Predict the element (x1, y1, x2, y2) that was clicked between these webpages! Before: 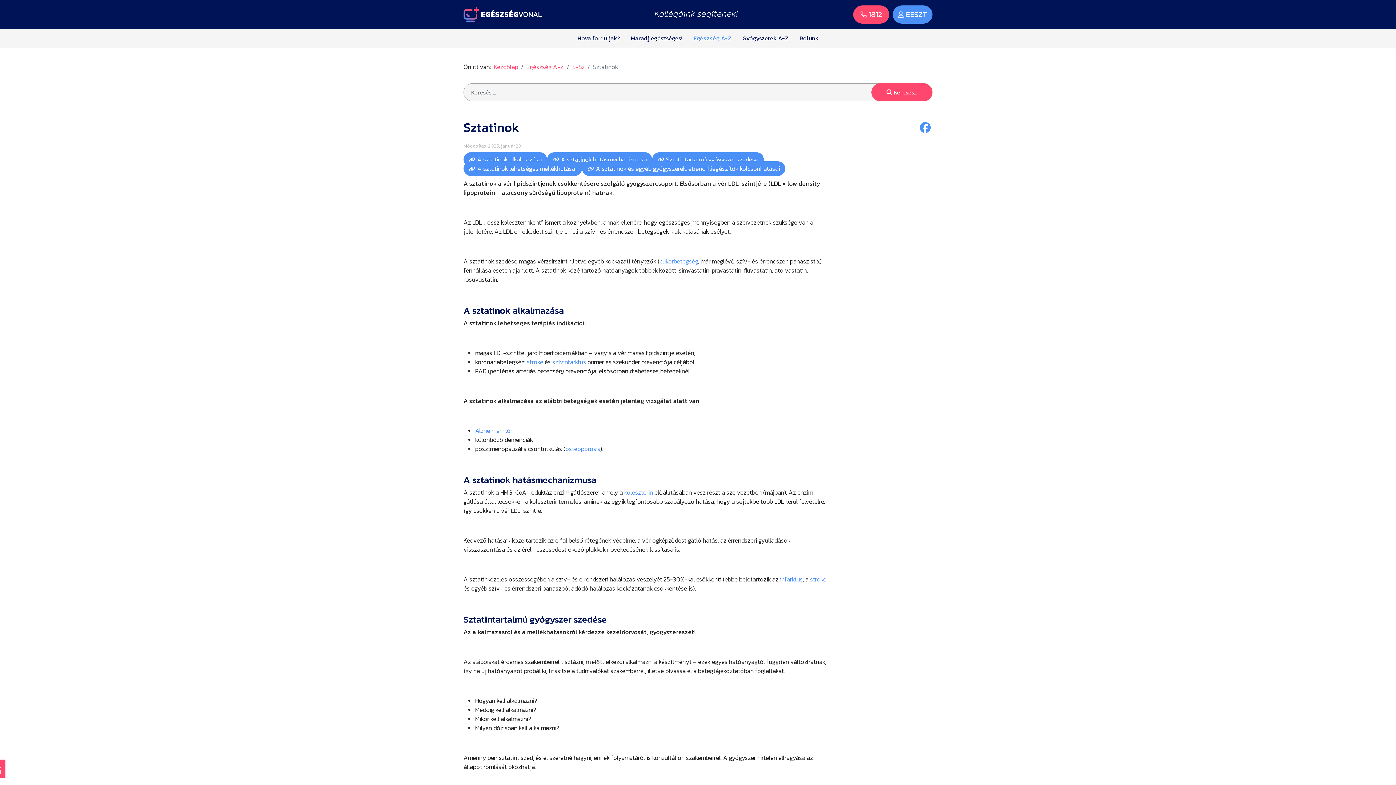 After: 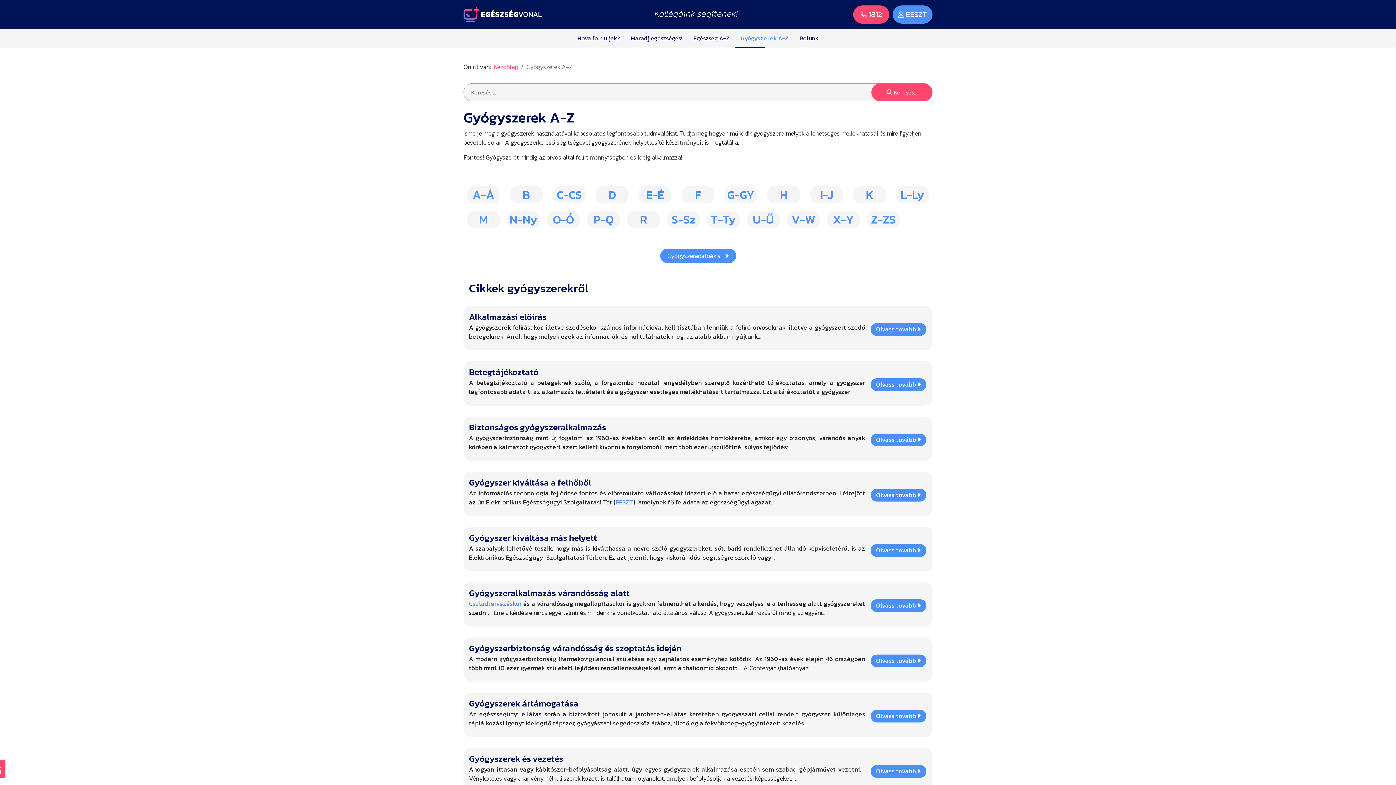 Action: bbox: (737, 29, 794, 47) label: Gyógyszerek A-Z